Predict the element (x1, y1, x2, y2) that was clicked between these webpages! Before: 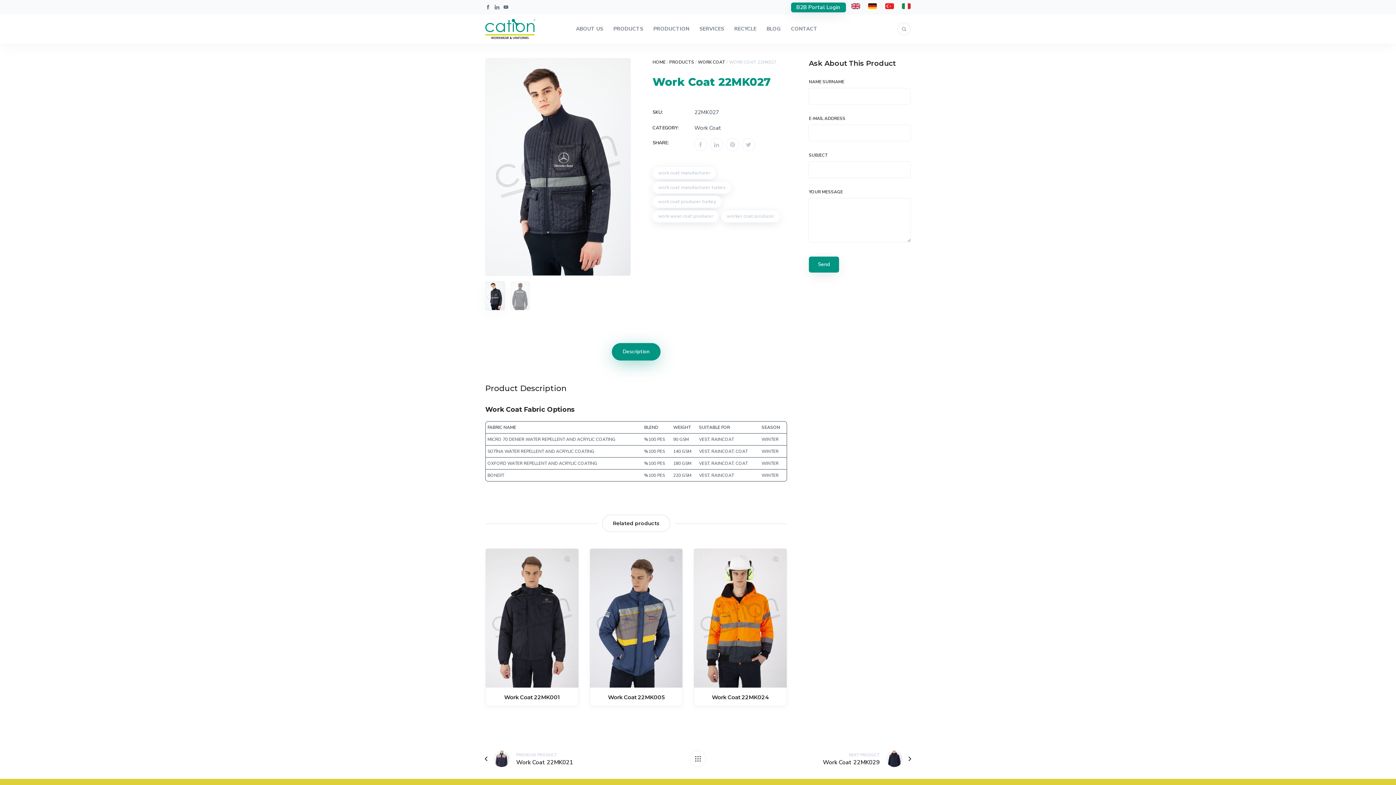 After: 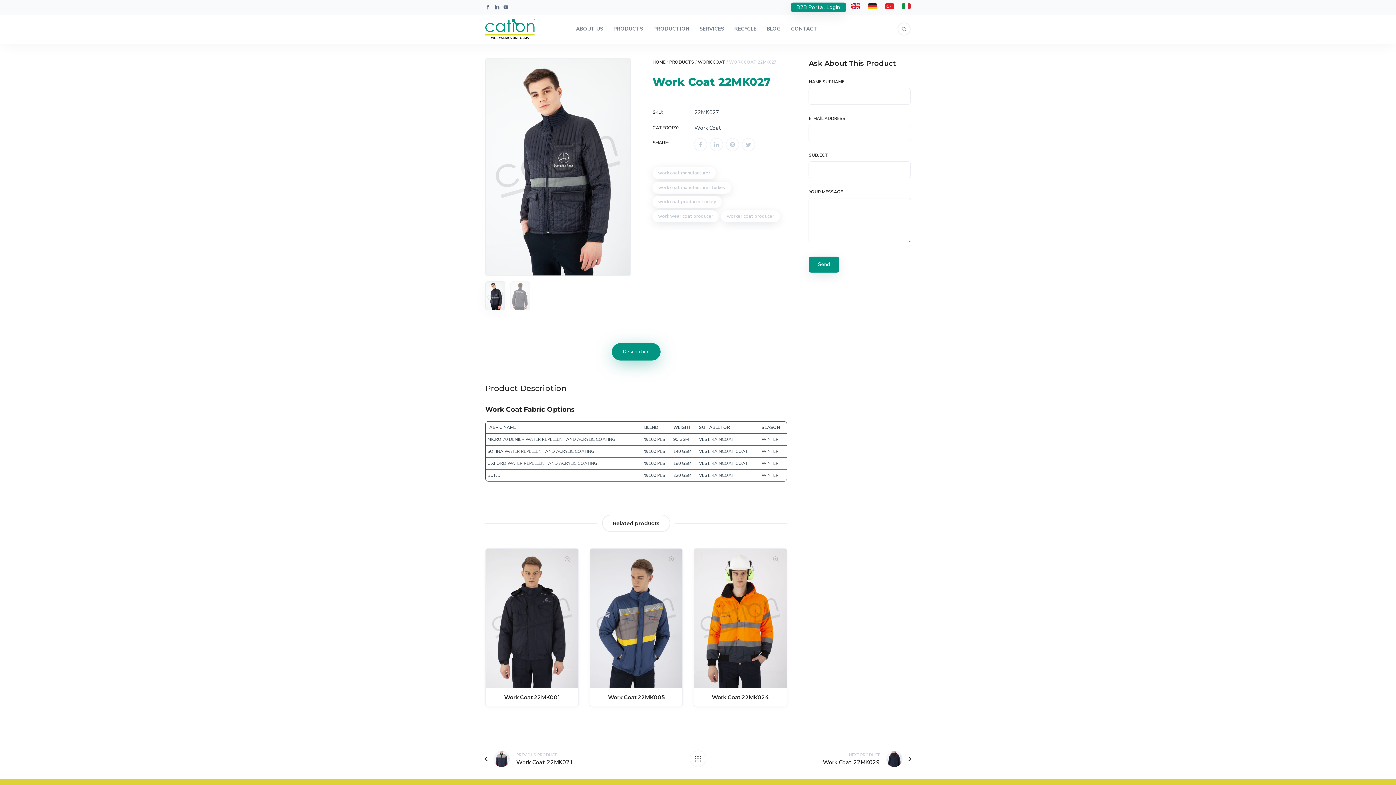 Action: bbox: (902, 0, 910, 14)